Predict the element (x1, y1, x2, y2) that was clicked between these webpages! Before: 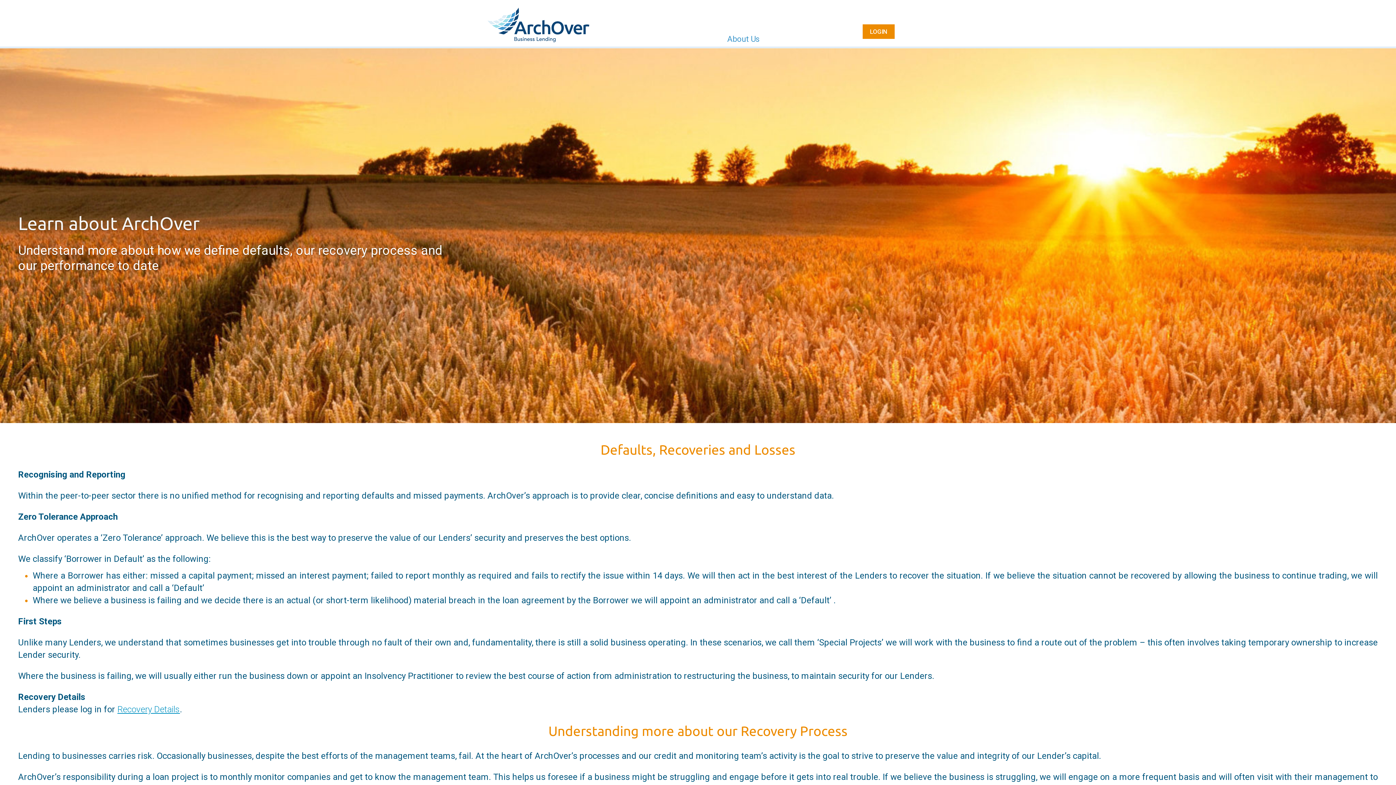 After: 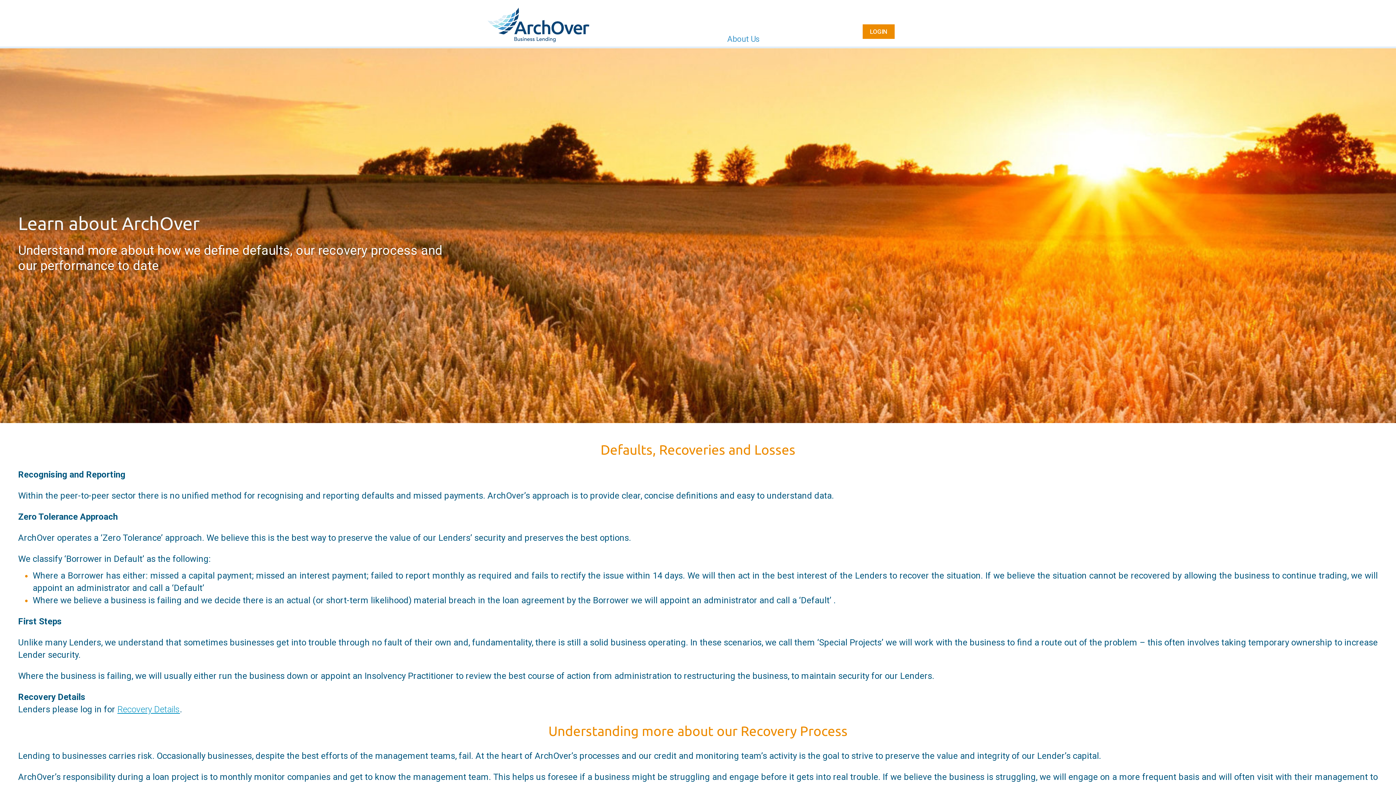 Action: label: Recovery Details bbox: (117, 704, 180, 714)